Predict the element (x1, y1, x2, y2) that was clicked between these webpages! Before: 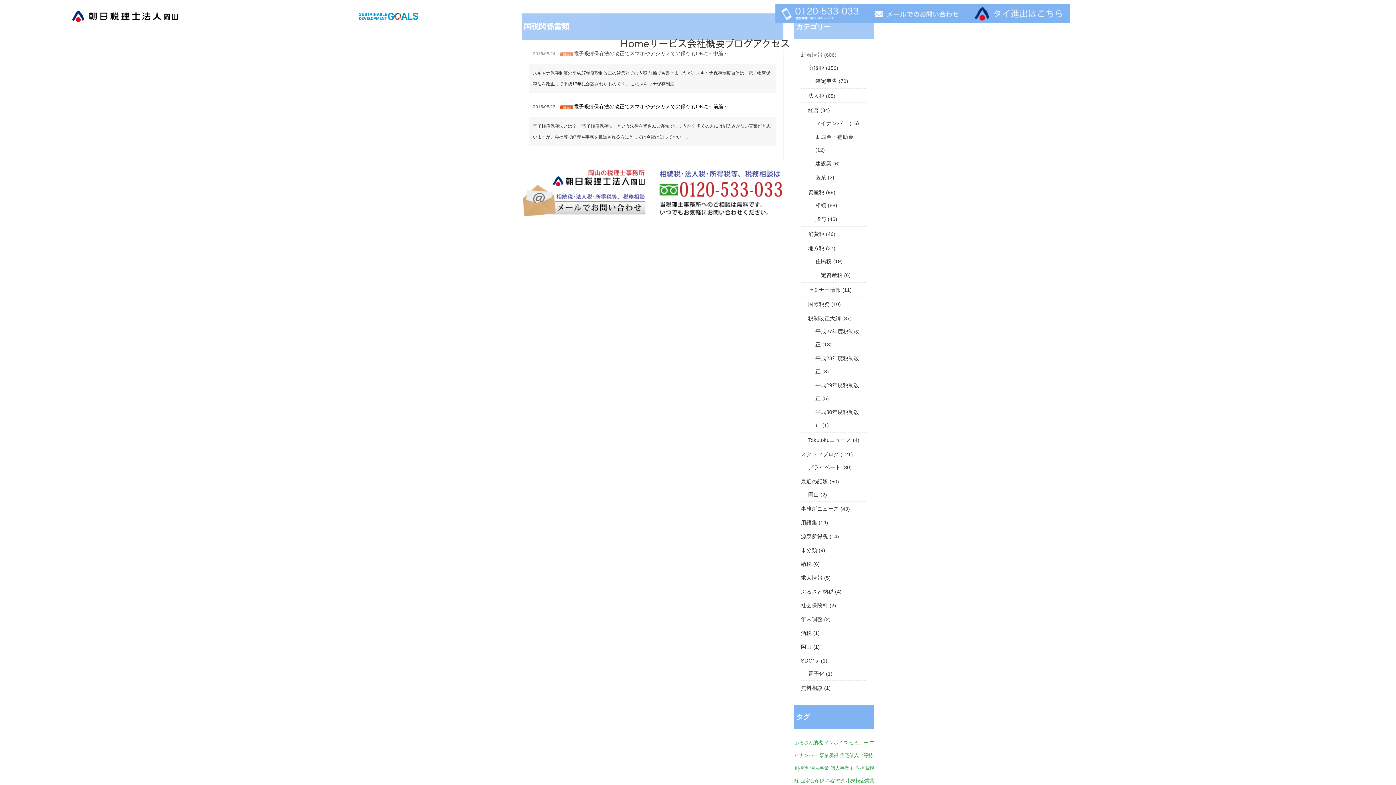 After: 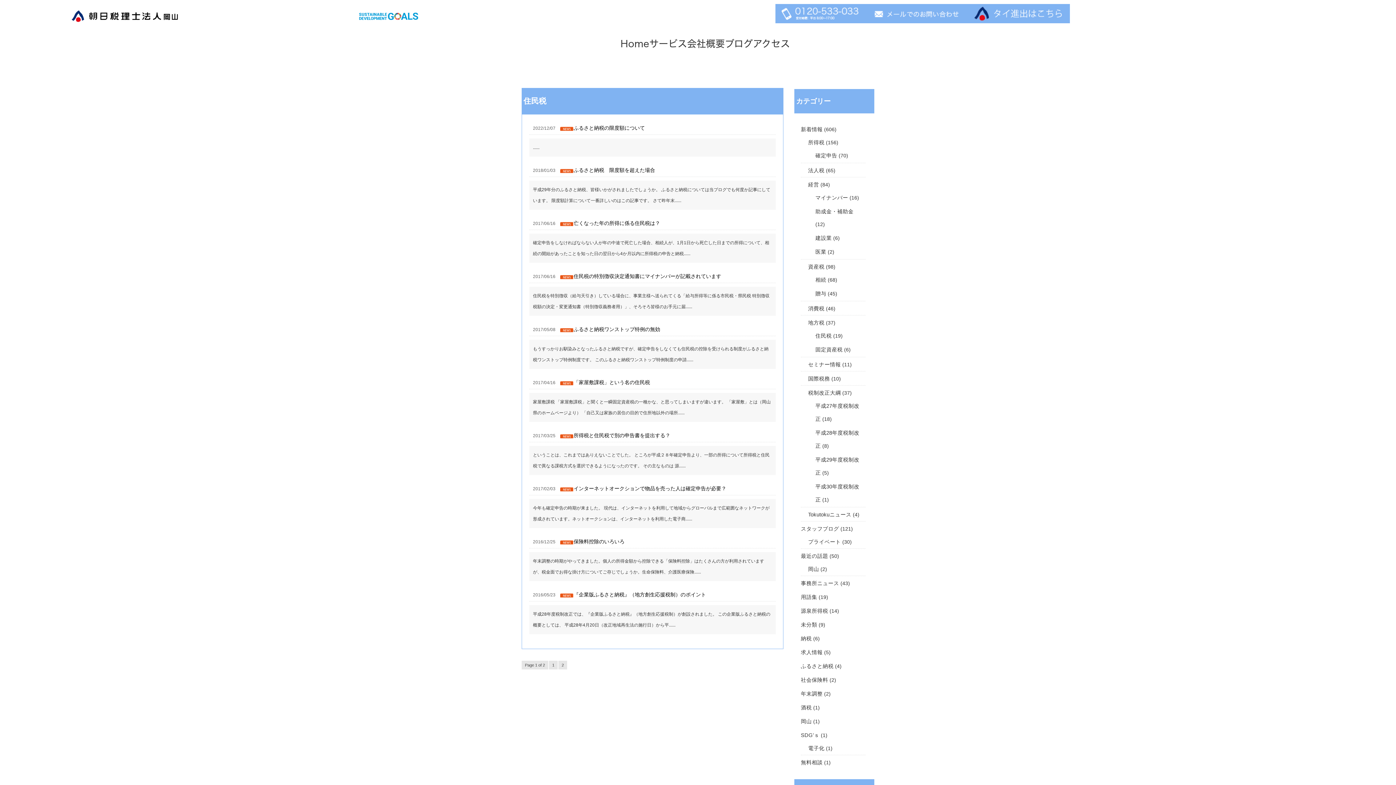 Action: label: 住民税 bbox: (815, 258, 832, 264)